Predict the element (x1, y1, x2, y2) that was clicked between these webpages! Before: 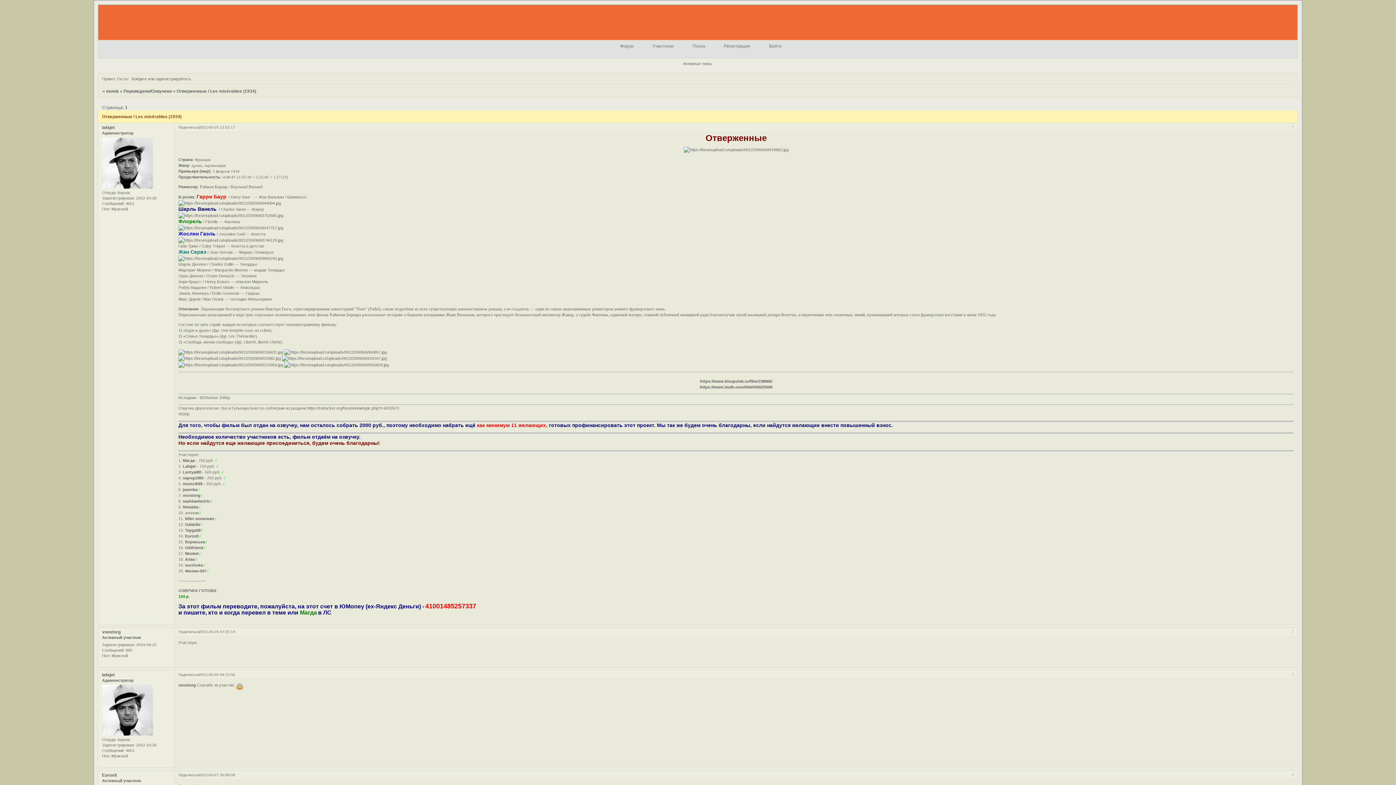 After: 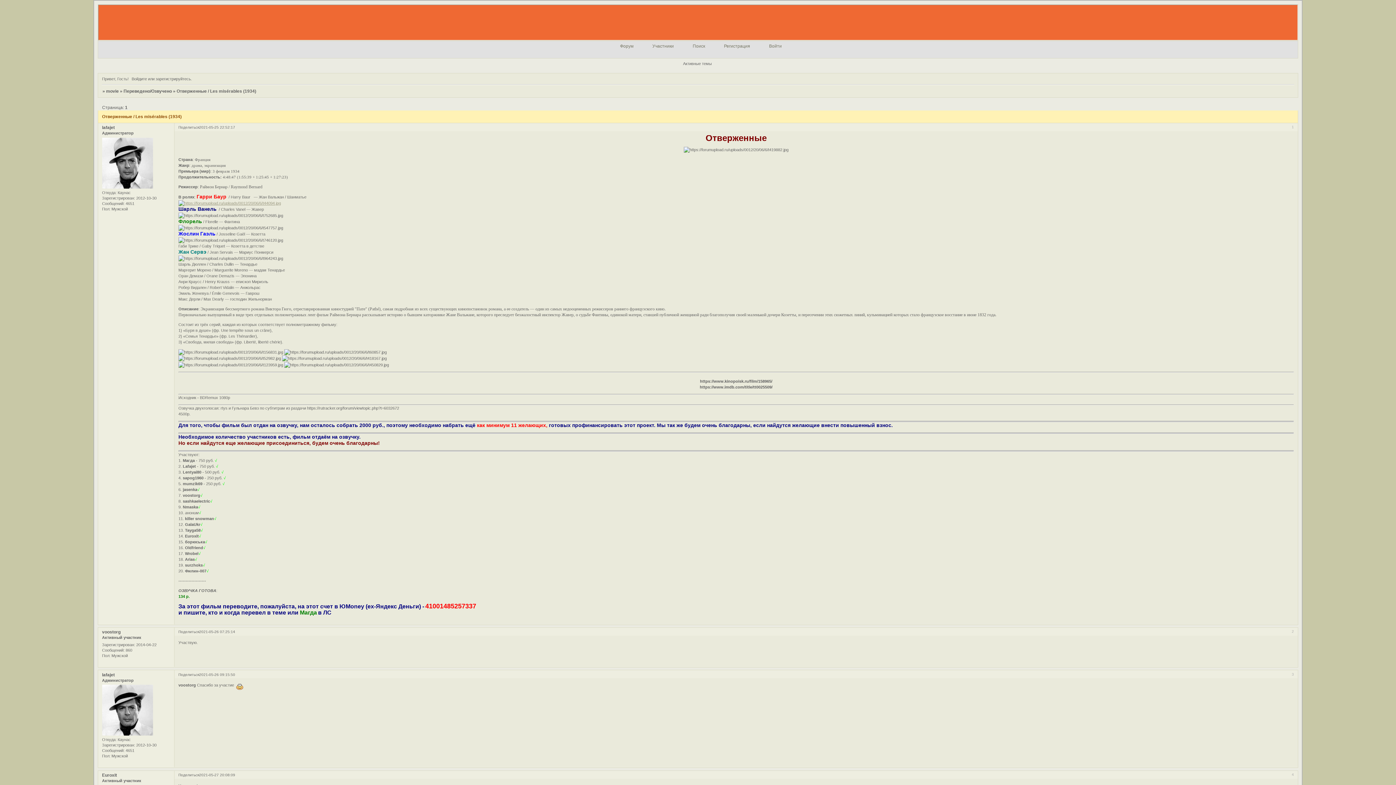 Action: bbox: (178, 200, 281, 205)